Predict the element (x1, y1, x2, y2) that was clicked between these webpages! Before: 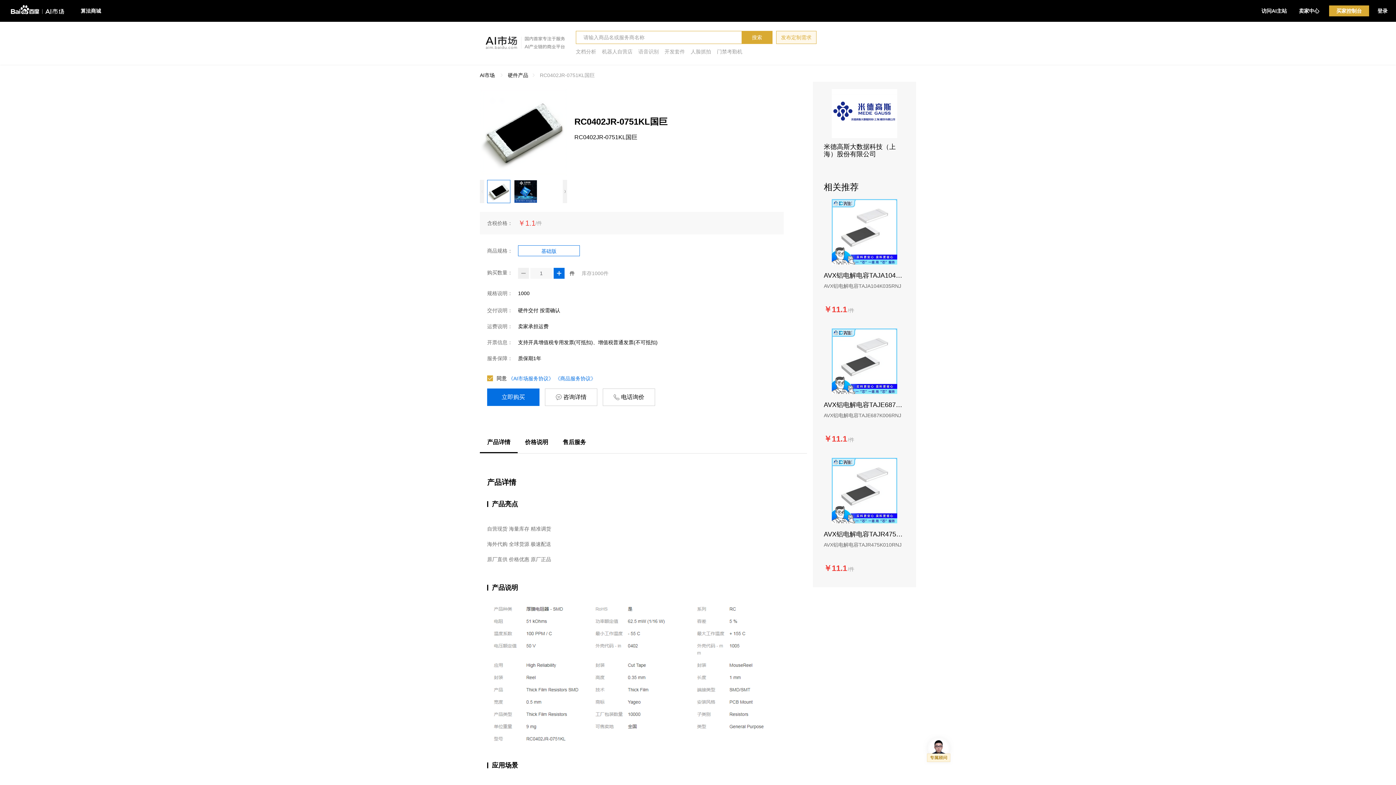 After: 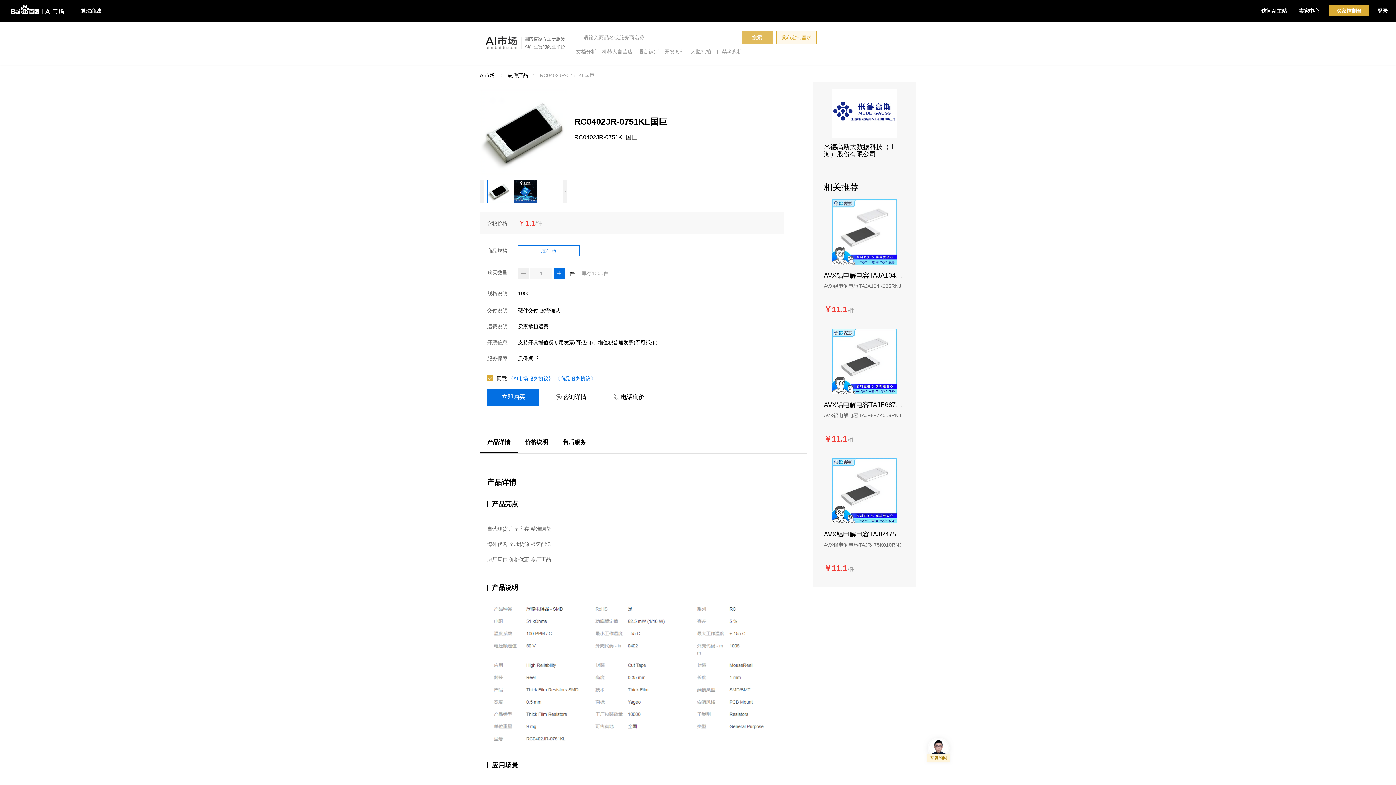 Action: label: 搜索 bbox: (741, 30, 772, 44)